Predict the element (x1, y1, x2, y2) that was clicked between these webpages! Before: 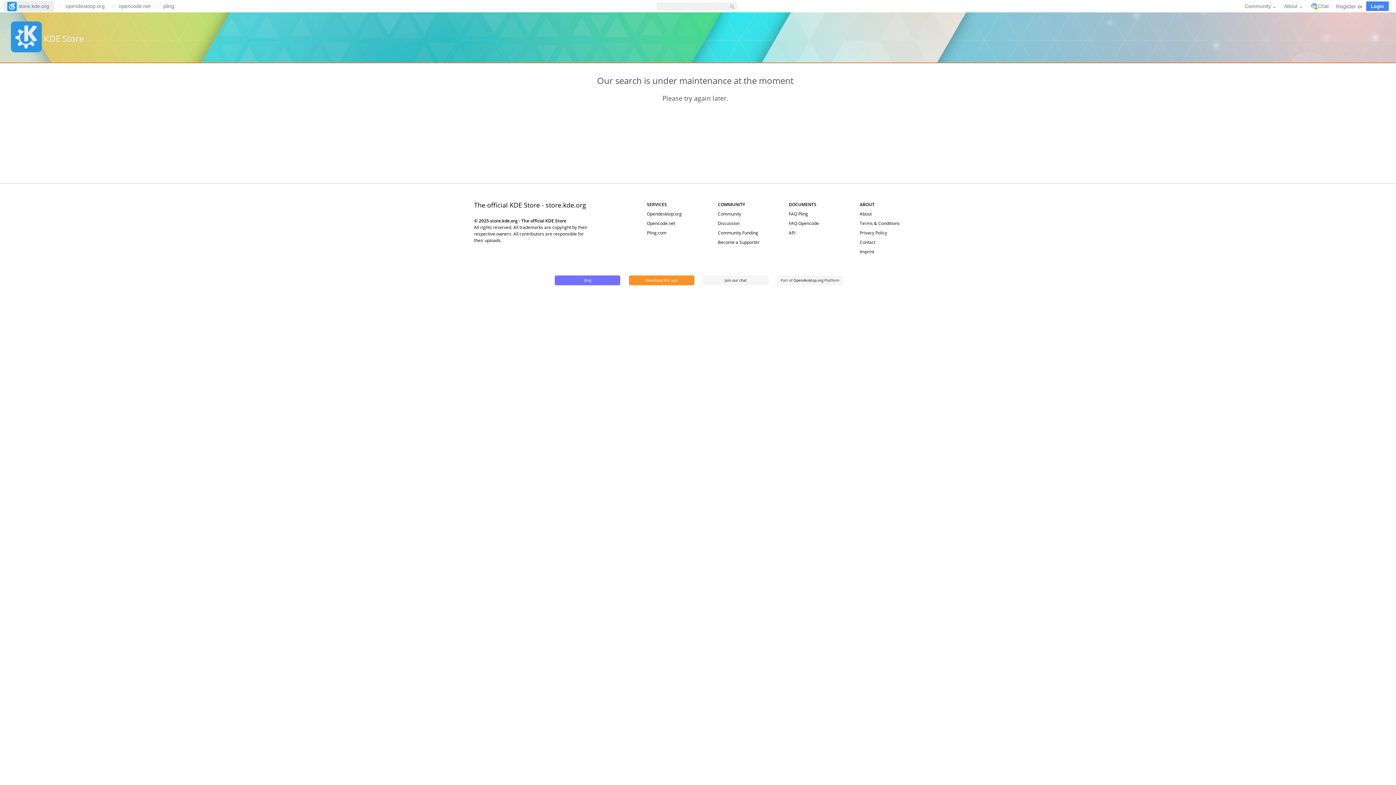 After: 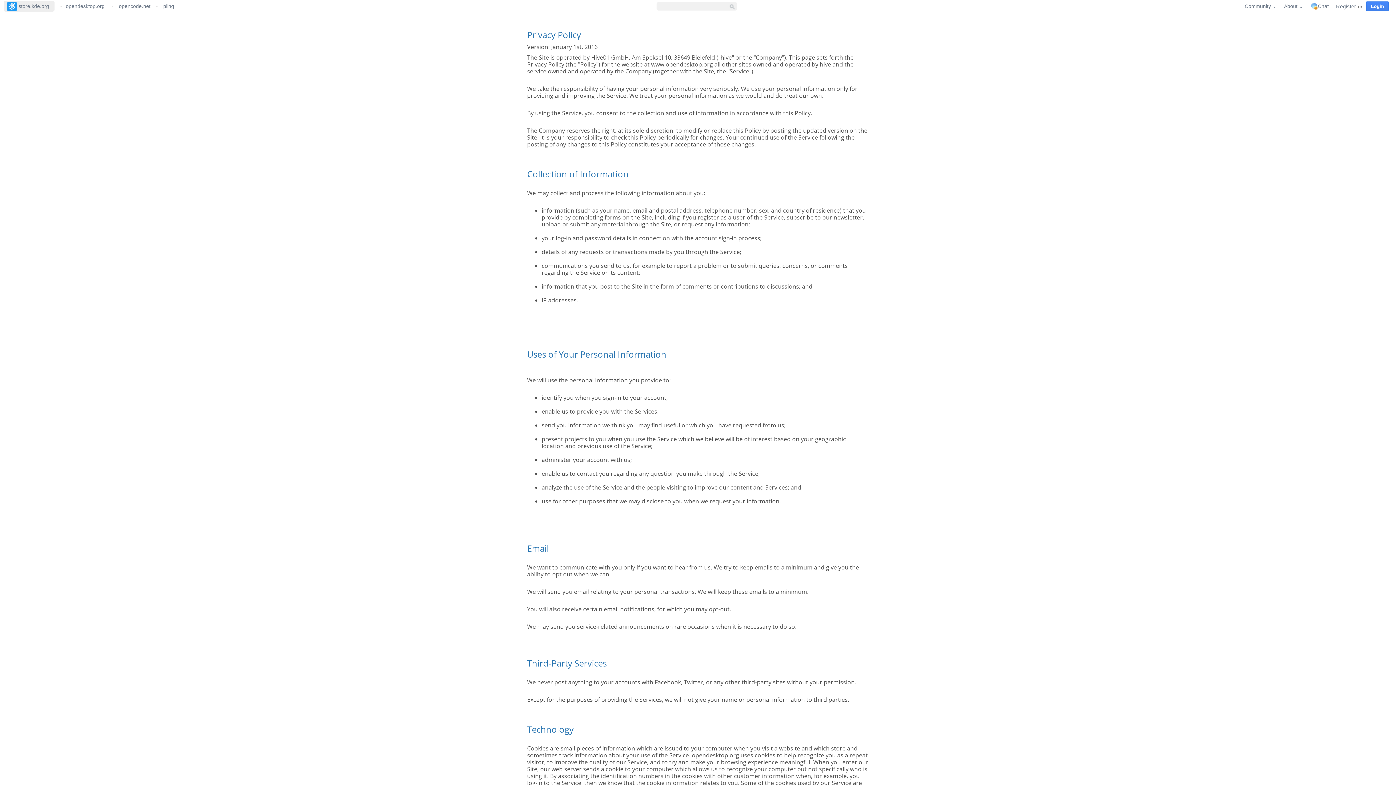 Action: label: Privacy Policy bbox: (859, 229, 887, 236)